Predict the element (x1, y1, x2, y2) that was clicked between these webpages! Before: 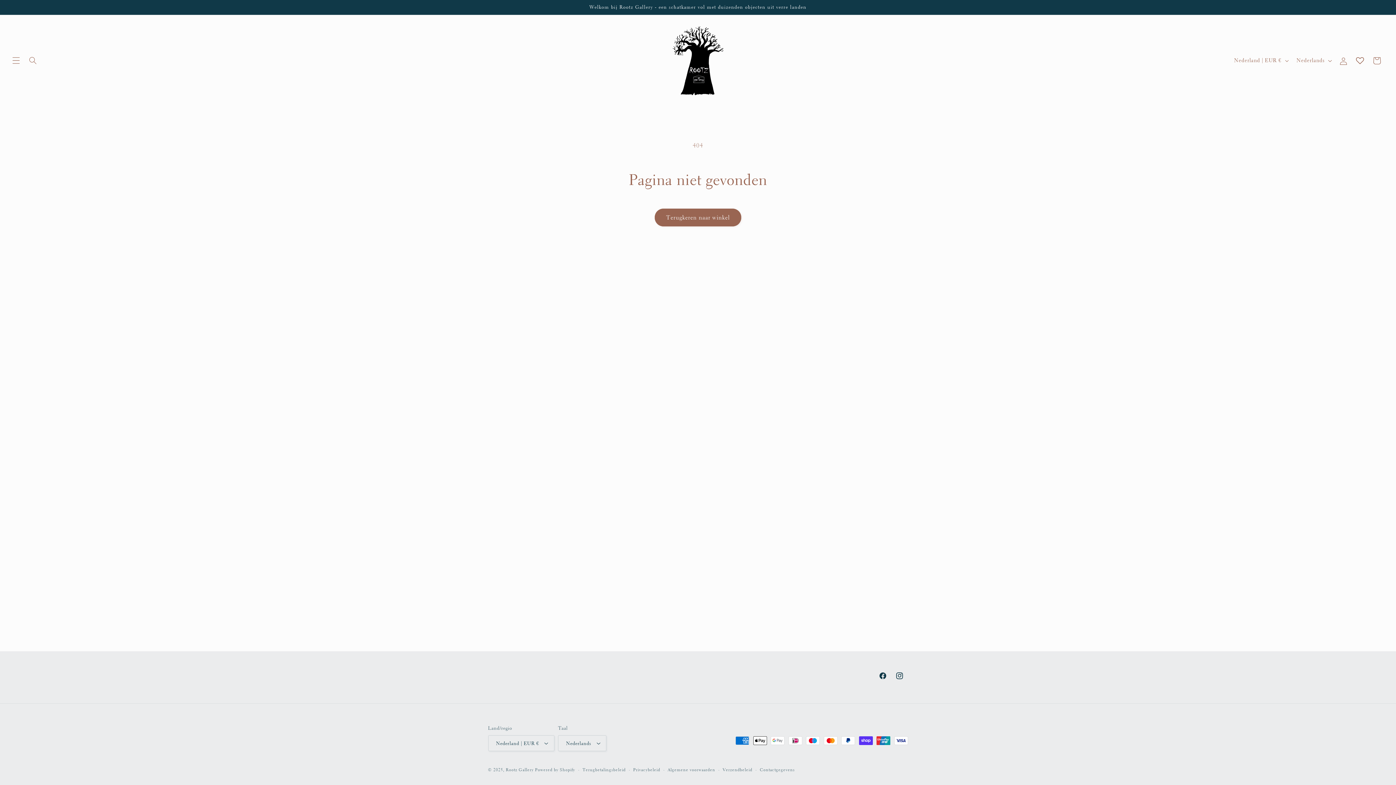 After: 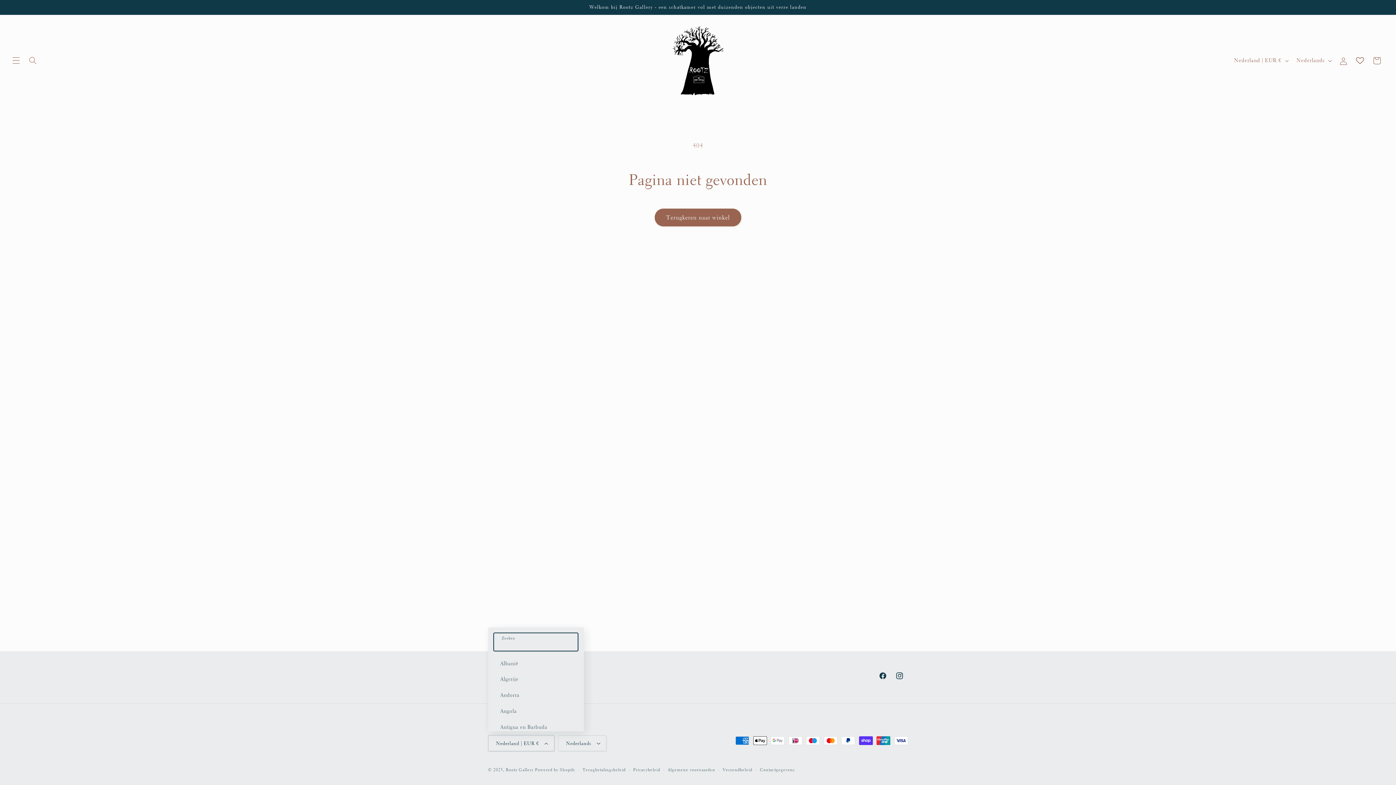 Action: label: Nederland | EUR € bbox: (488, 735, 554, 751)